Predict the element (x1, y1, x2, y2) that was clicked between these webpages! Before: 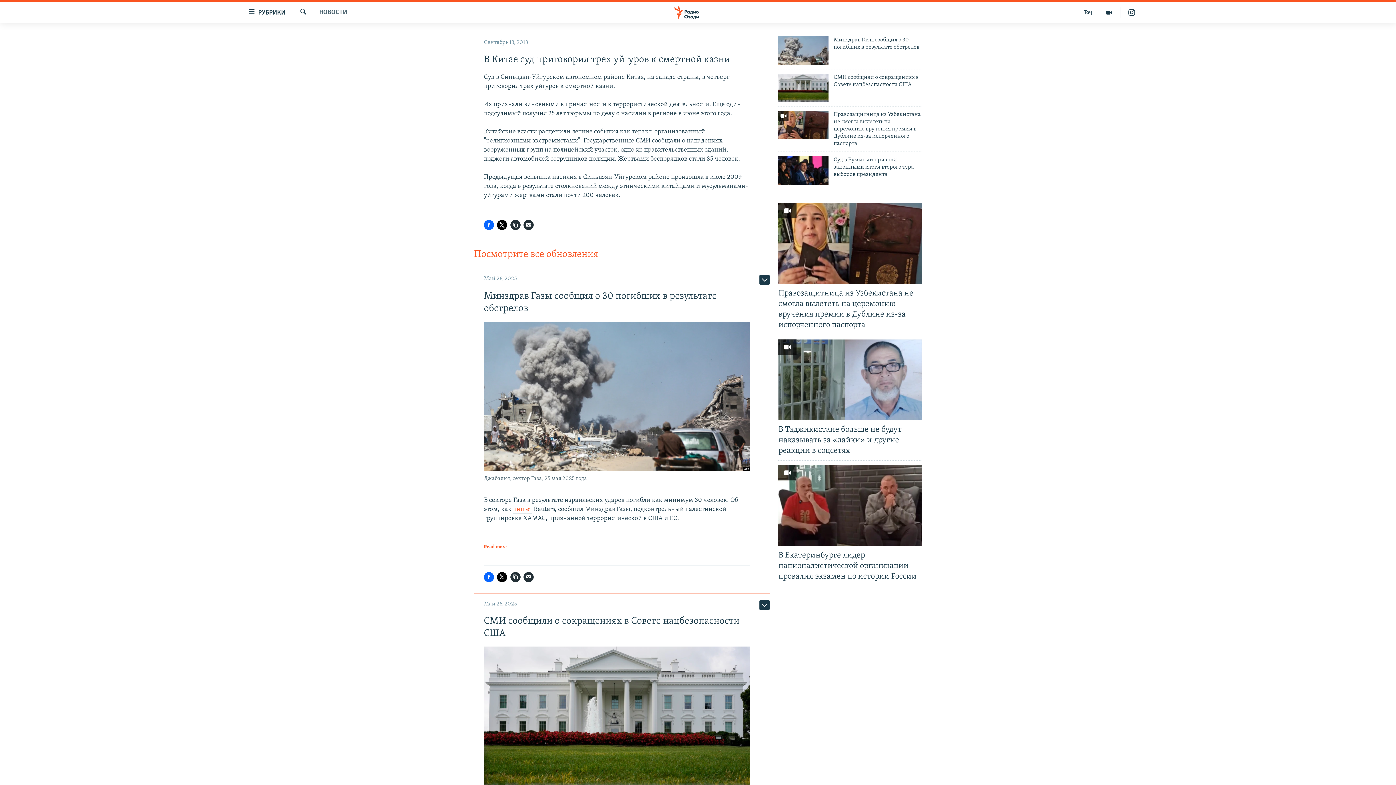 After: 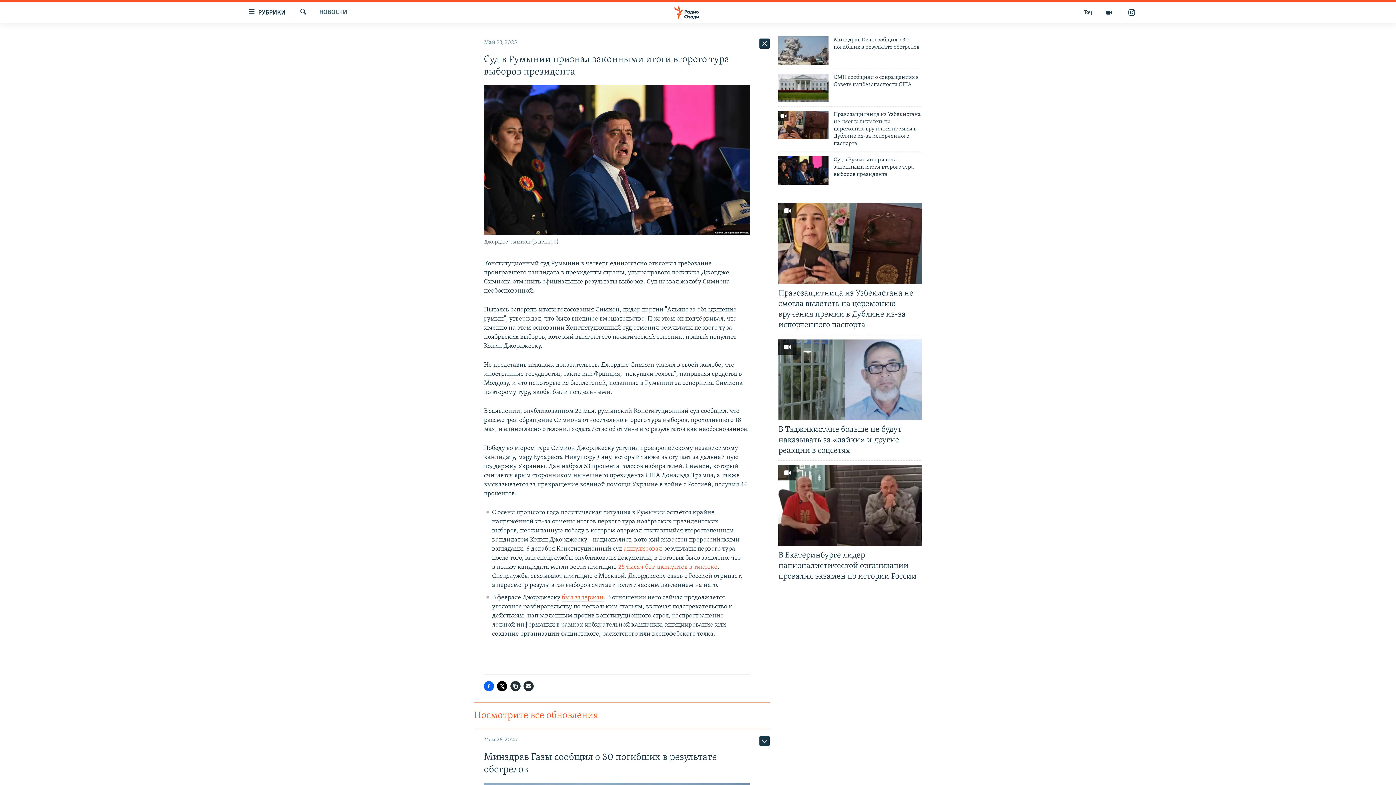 Action: bbox: (778, 156, 828, 184)